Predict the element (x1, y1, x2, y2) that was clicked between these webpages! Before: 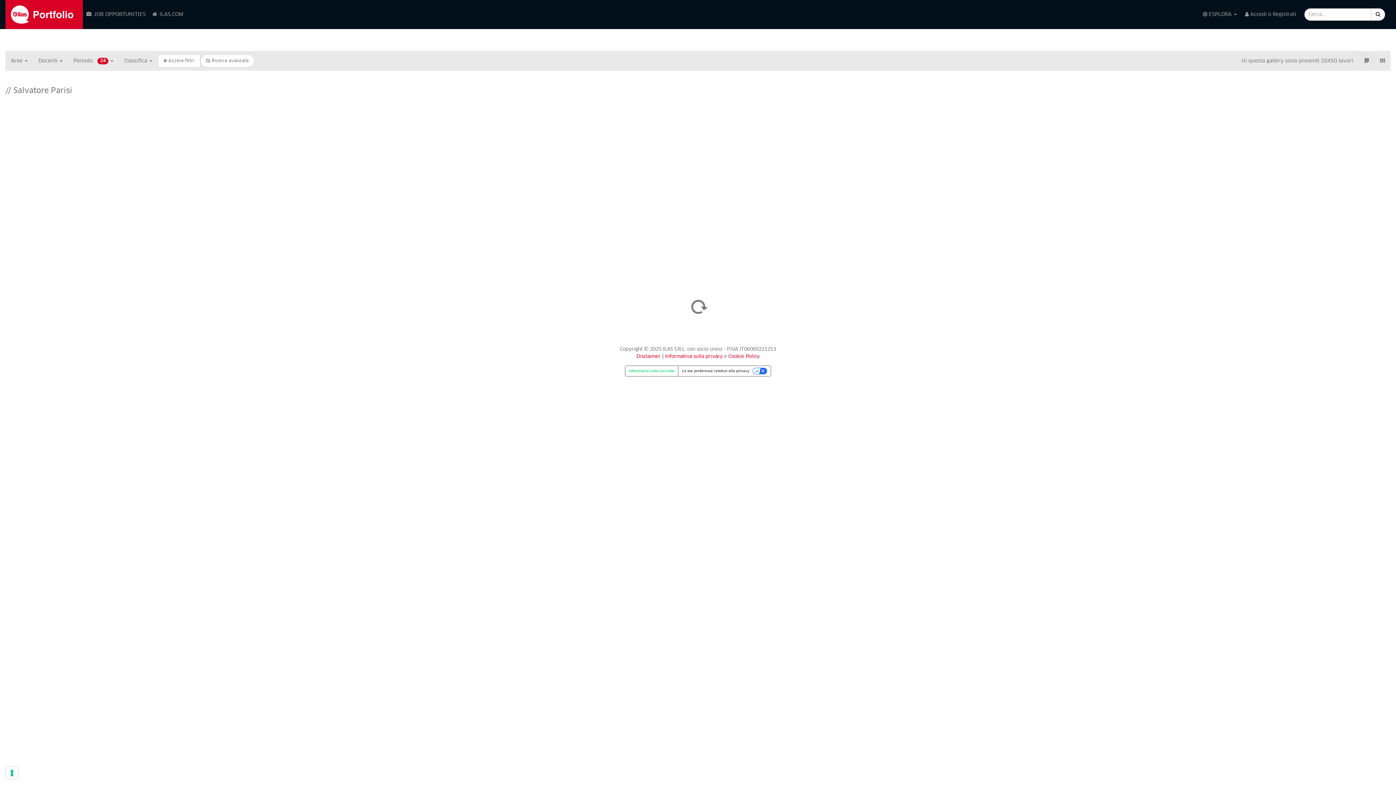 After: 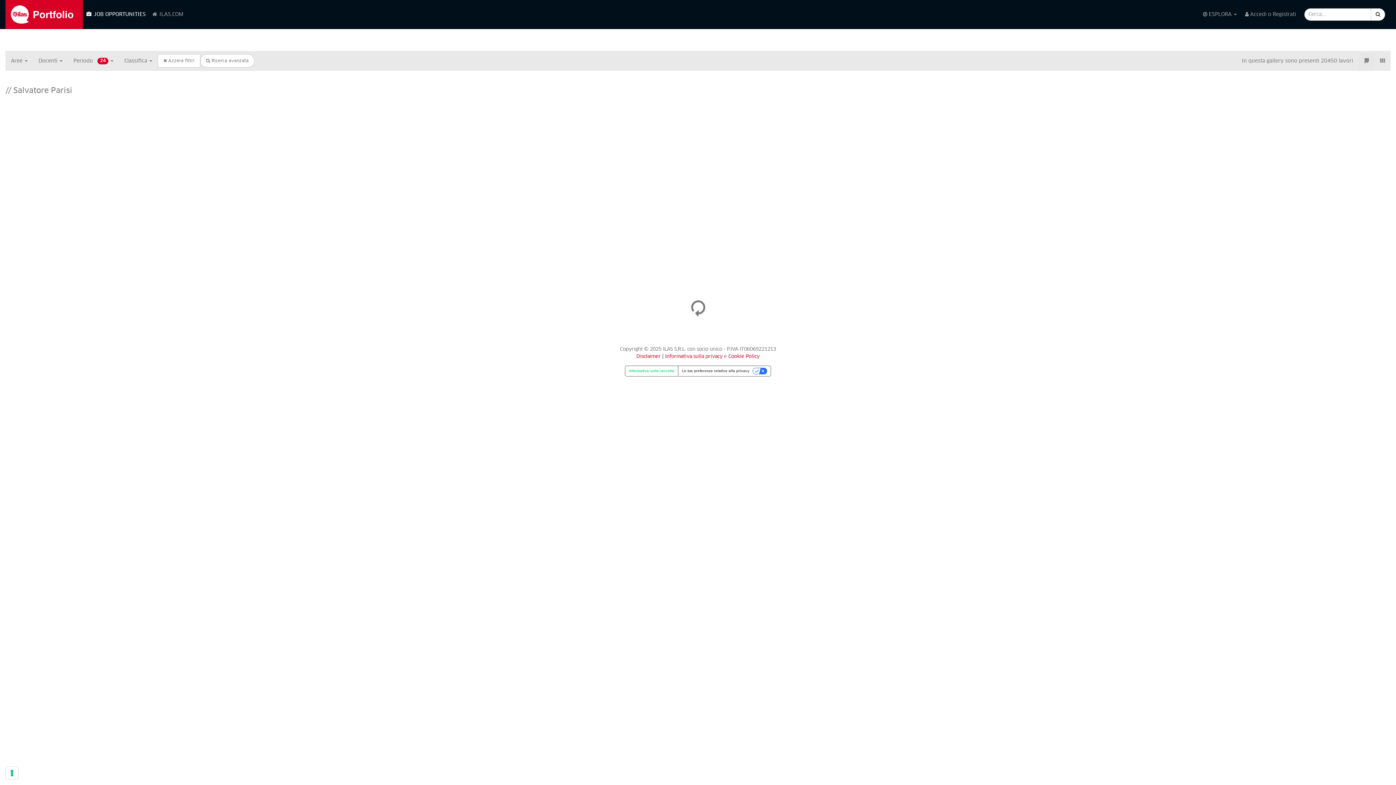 Action: label:  JOB OPPORTUNITIES bbox: (82, 0, 148, 29)